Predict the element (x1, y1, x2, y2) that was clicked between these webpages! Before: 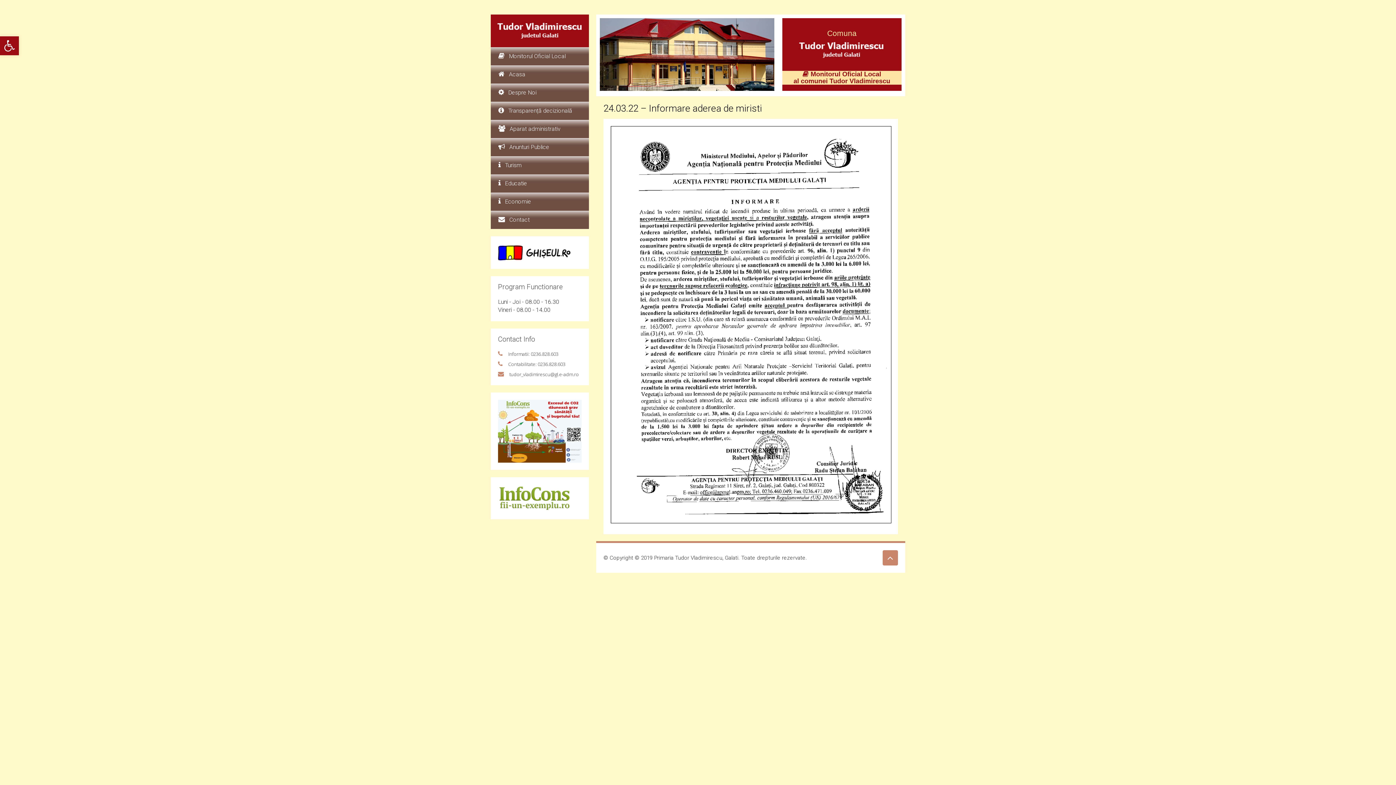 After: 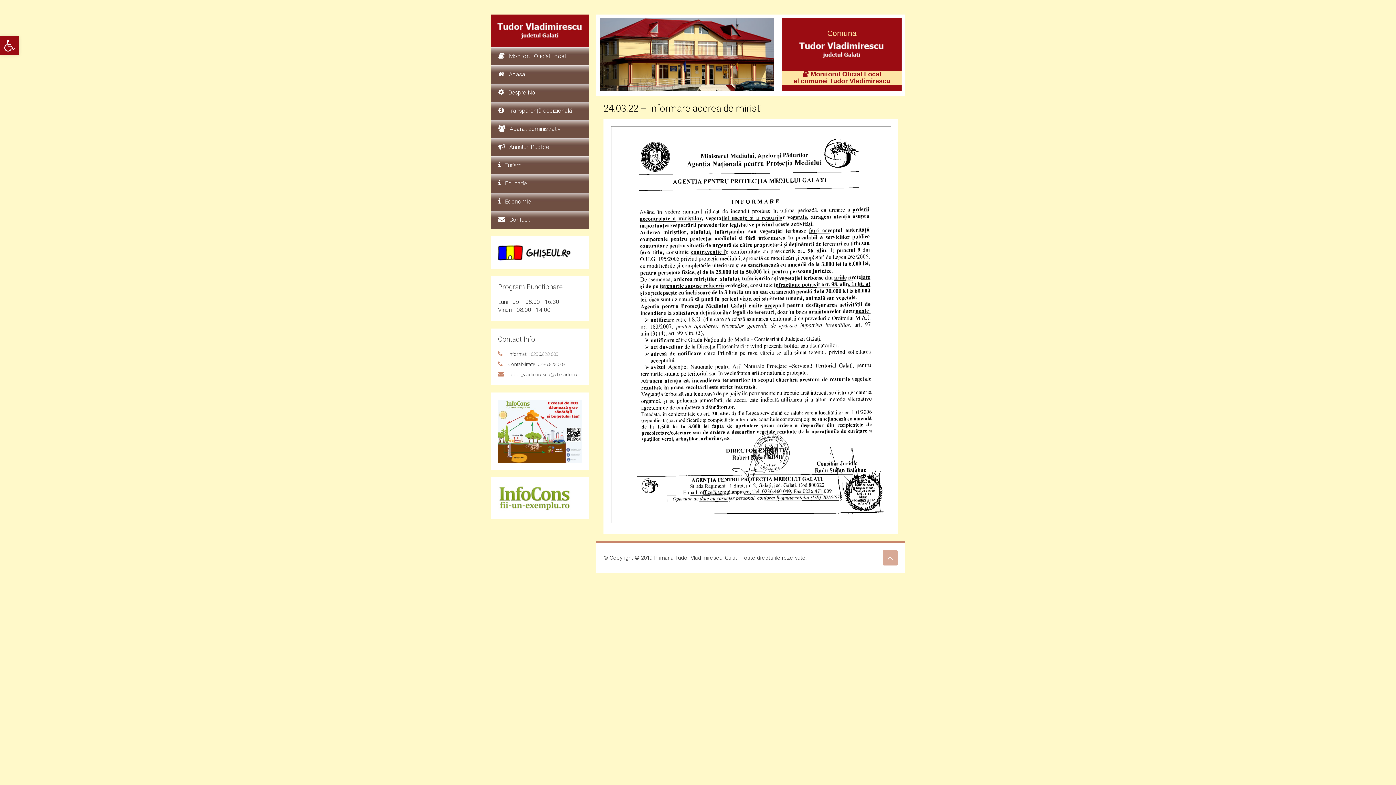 Action: bbox: (882, 550, 898, 565)